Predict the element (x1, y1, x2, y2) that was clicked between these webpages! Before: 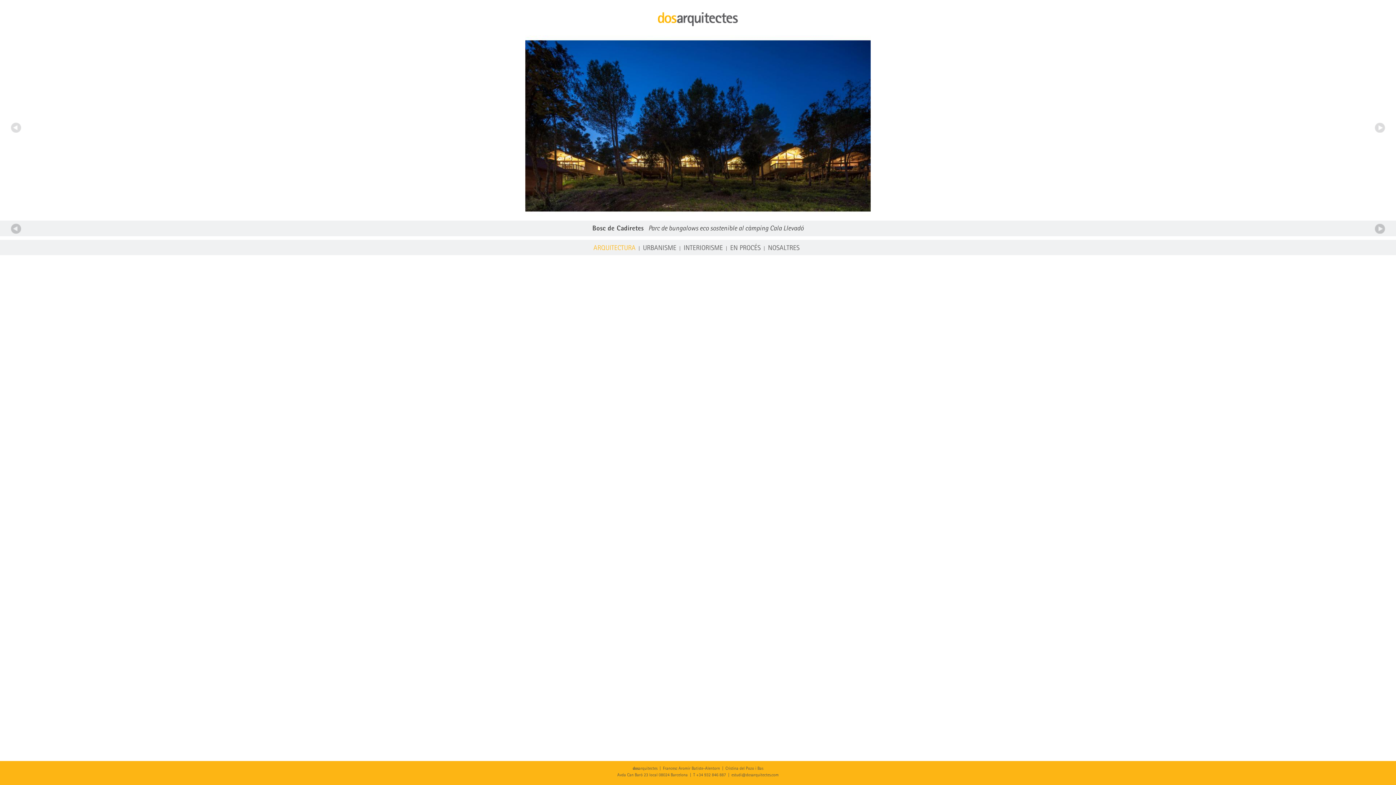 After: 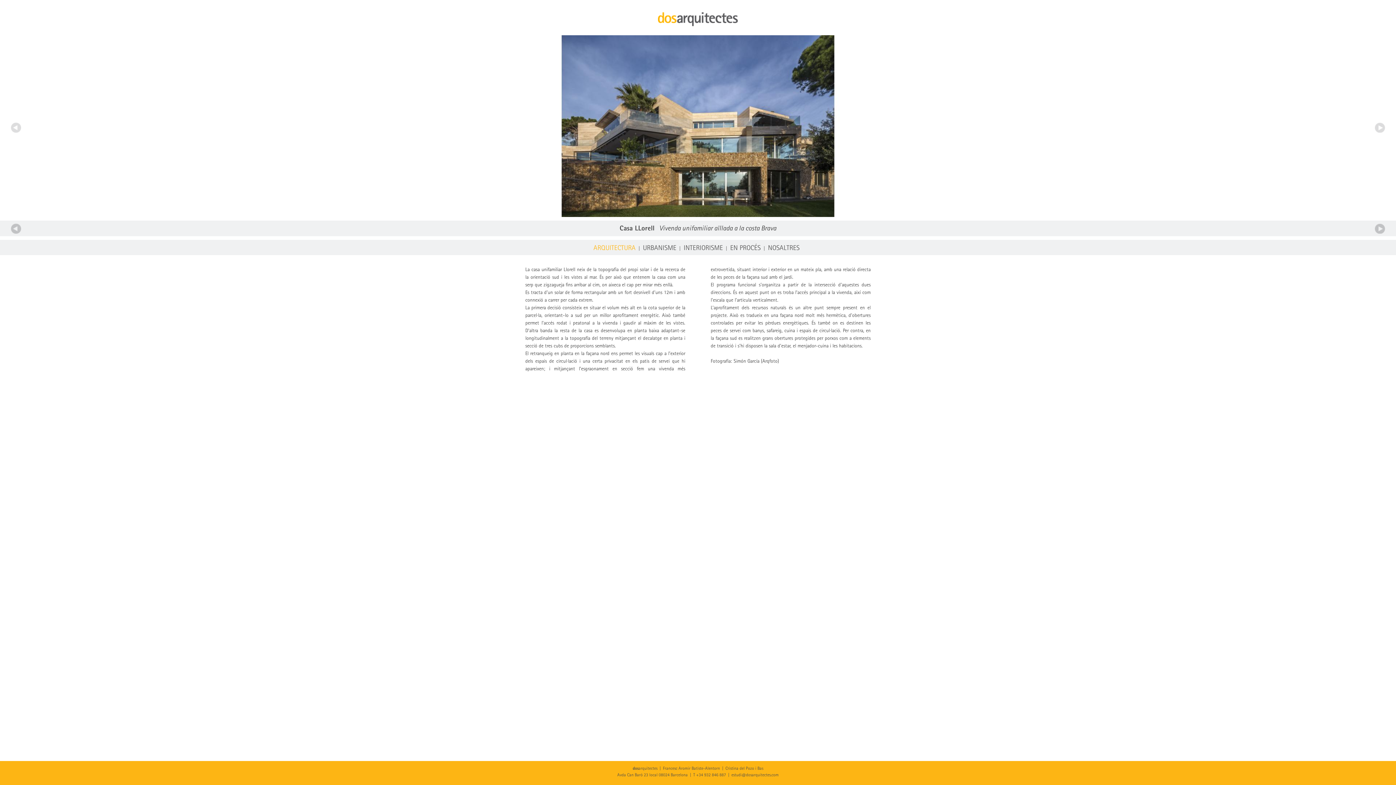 Action: bbox: (10, 223, 21, 233) label: Anterior projecte d'arquitectura